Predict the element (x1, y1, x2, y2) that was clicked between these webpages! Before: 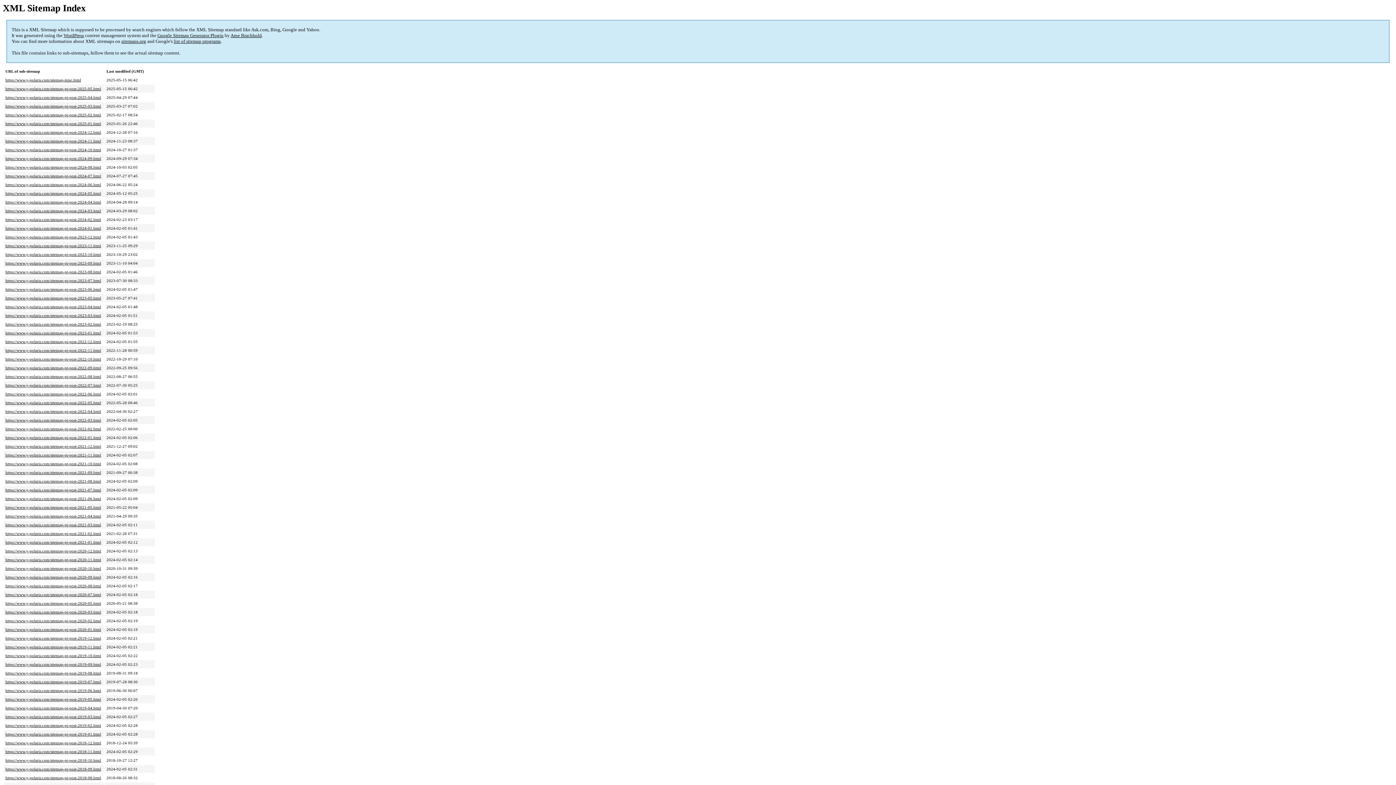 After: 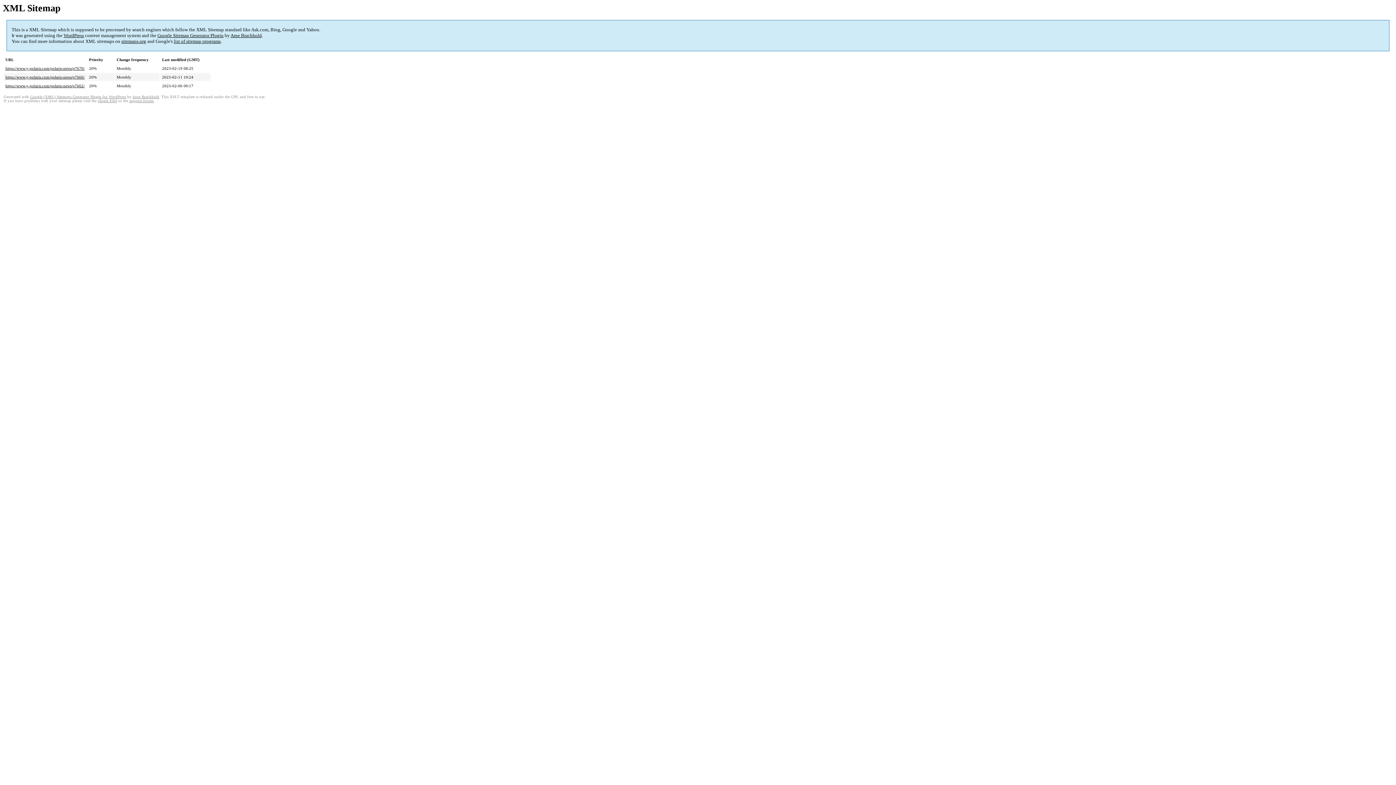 Action: label: https://www.y-polaris.com/sitemap-pt-post-2023-02.html bbox: (5, 322, 101, 326)